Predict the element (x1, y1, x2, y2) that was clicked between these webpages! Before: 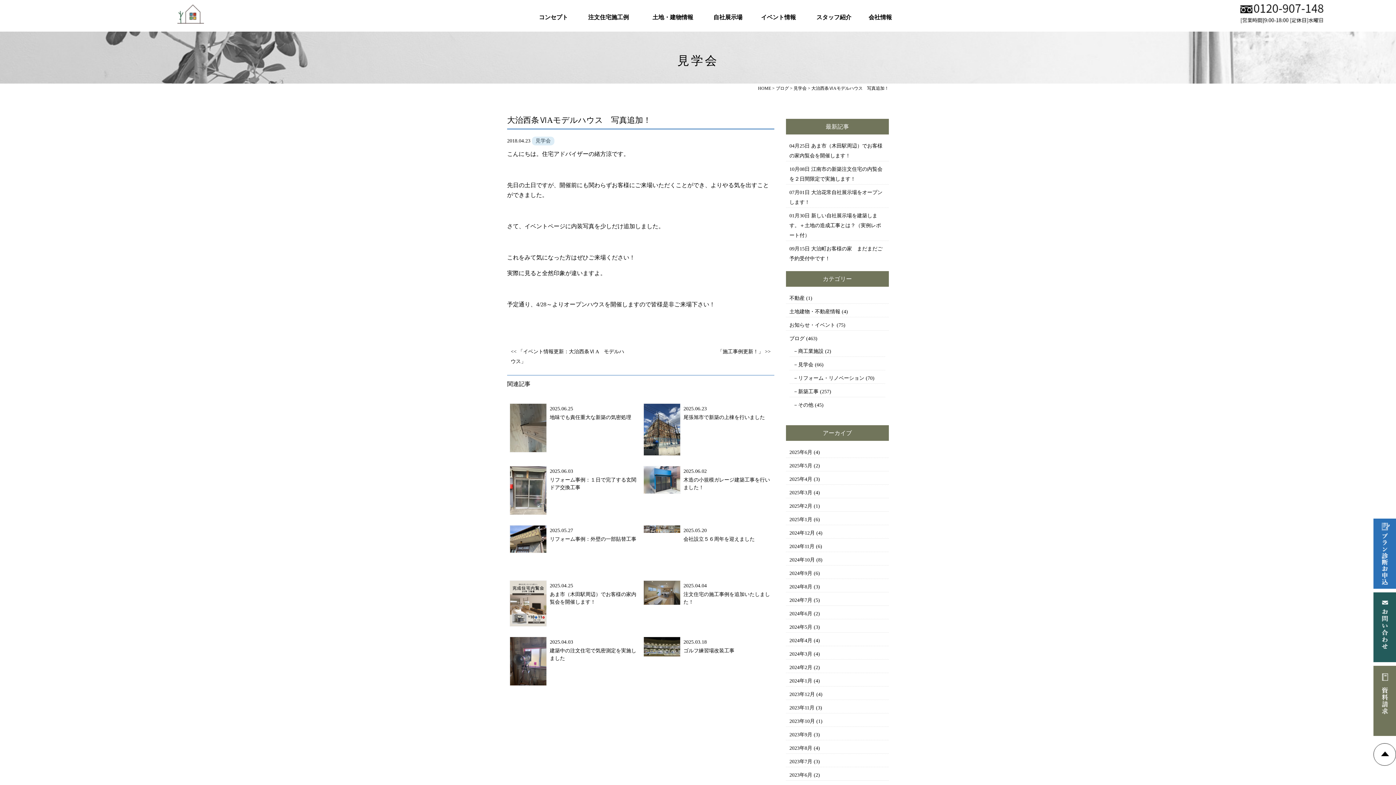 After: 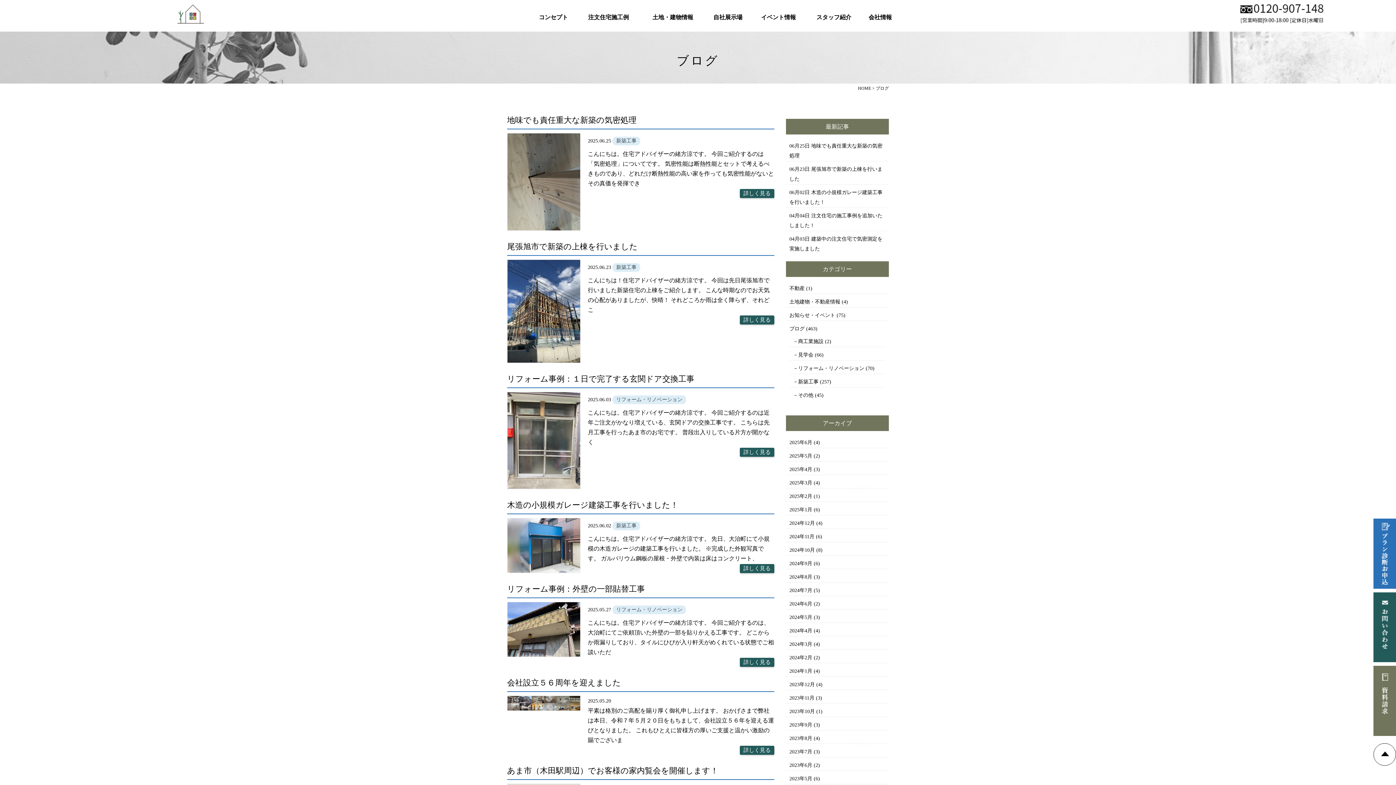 Action: label: ブログ bbox: (789, 336, 804, 341)